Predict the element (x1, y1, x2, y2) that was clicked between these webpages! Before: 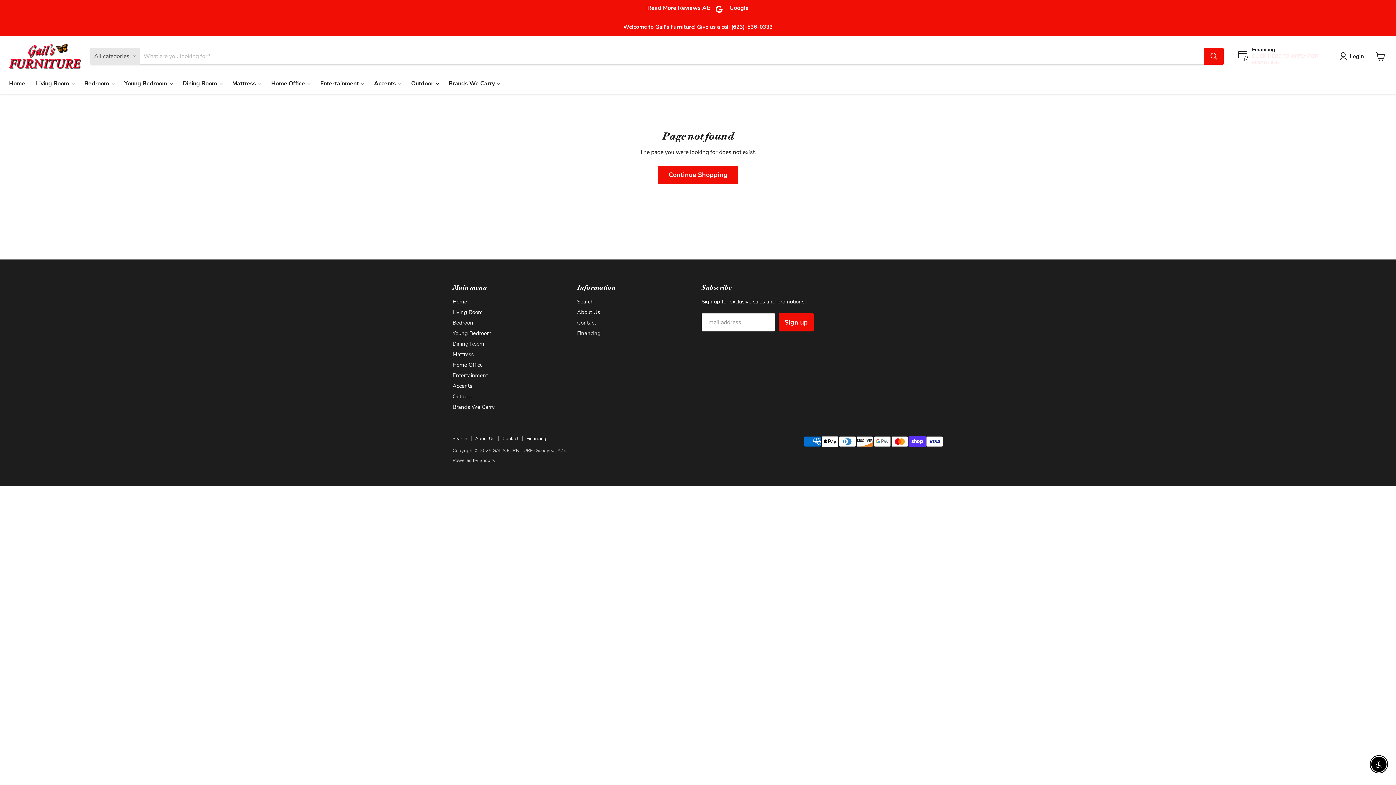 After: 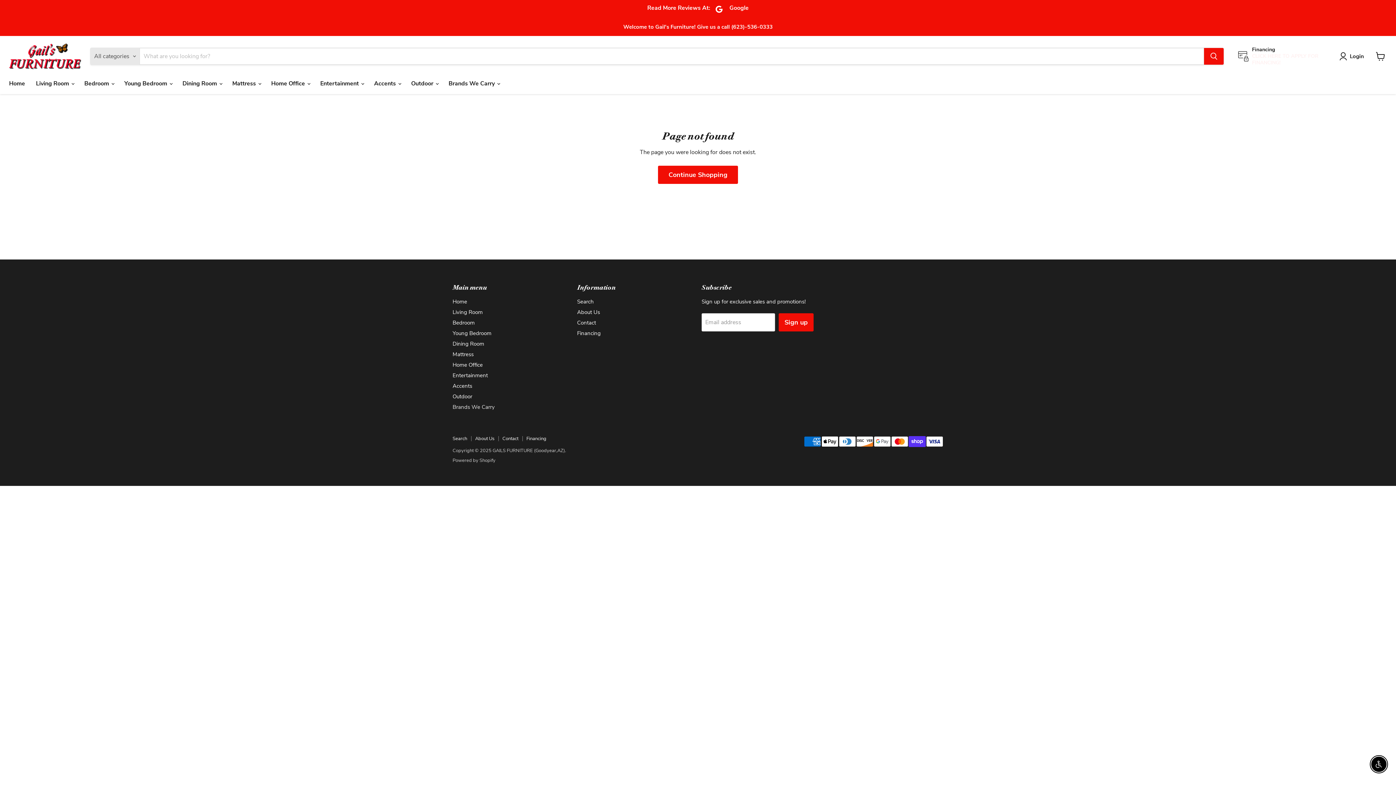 Action: label: Brands We Carry bbox: (452, 403, 494, 410)